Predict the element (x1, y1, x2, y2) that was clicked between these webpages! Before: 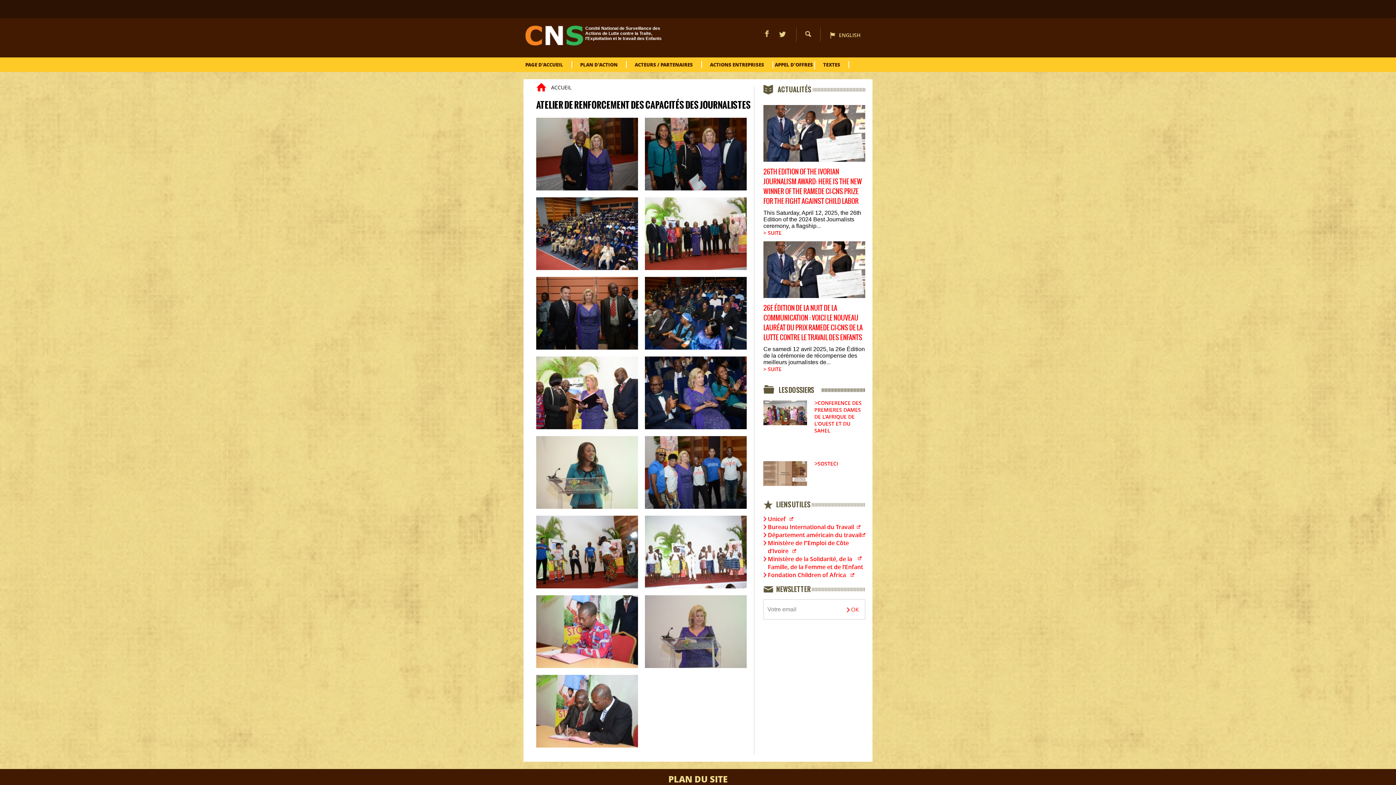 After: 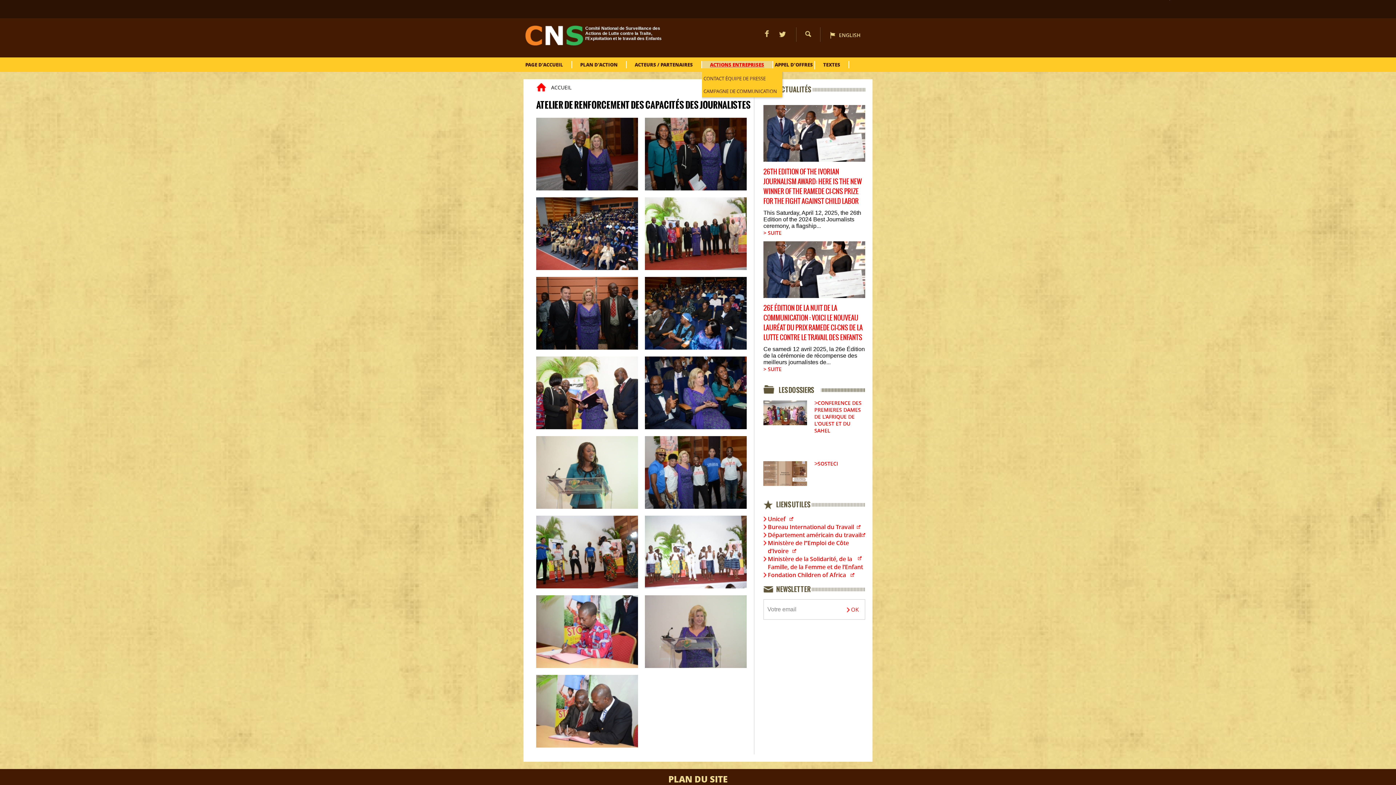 Action: label: ACTIONS ENTREPRISES bbox: (702, 61, 773, 68)